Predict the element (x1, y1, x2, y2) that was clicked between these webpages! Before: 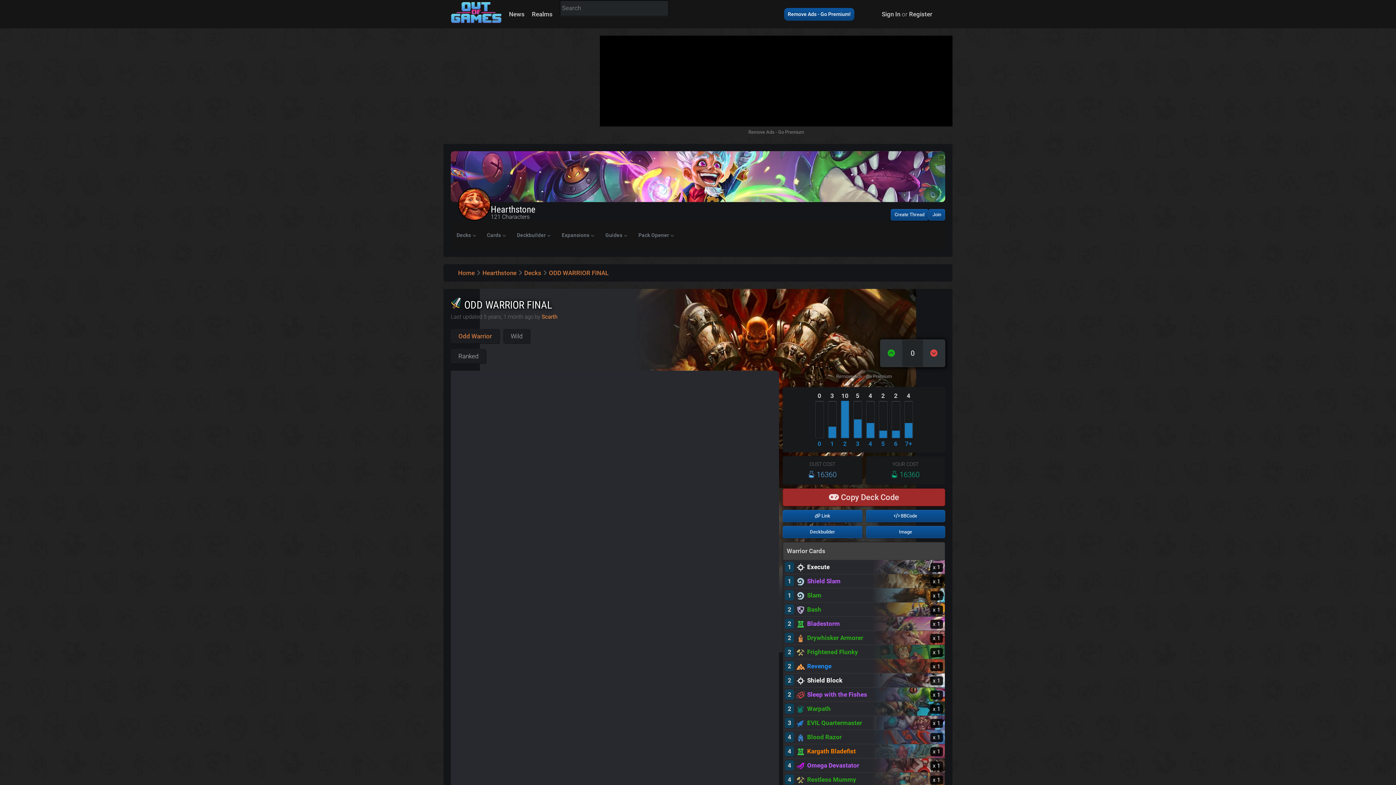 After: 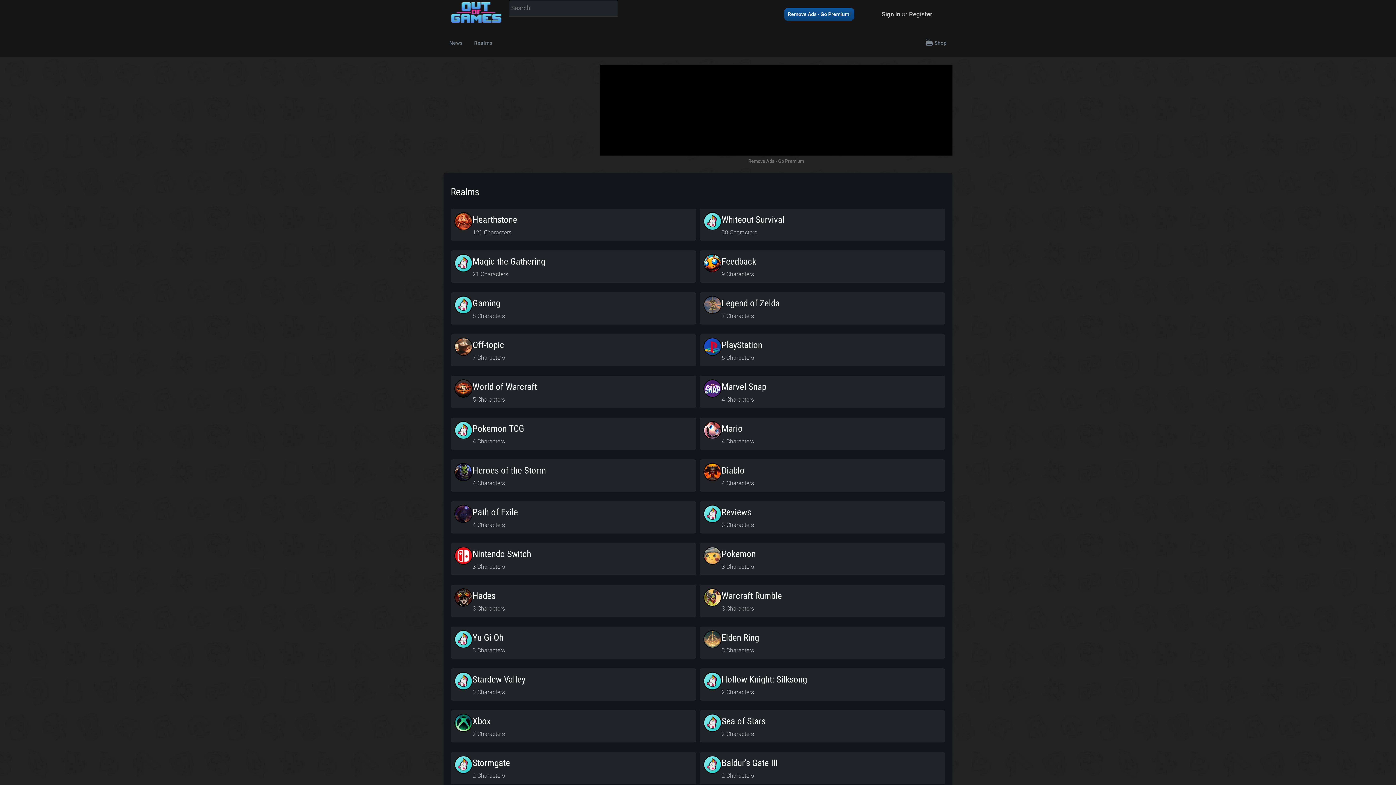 Action: bbox: (532, 3, 552, 25) label: Realms